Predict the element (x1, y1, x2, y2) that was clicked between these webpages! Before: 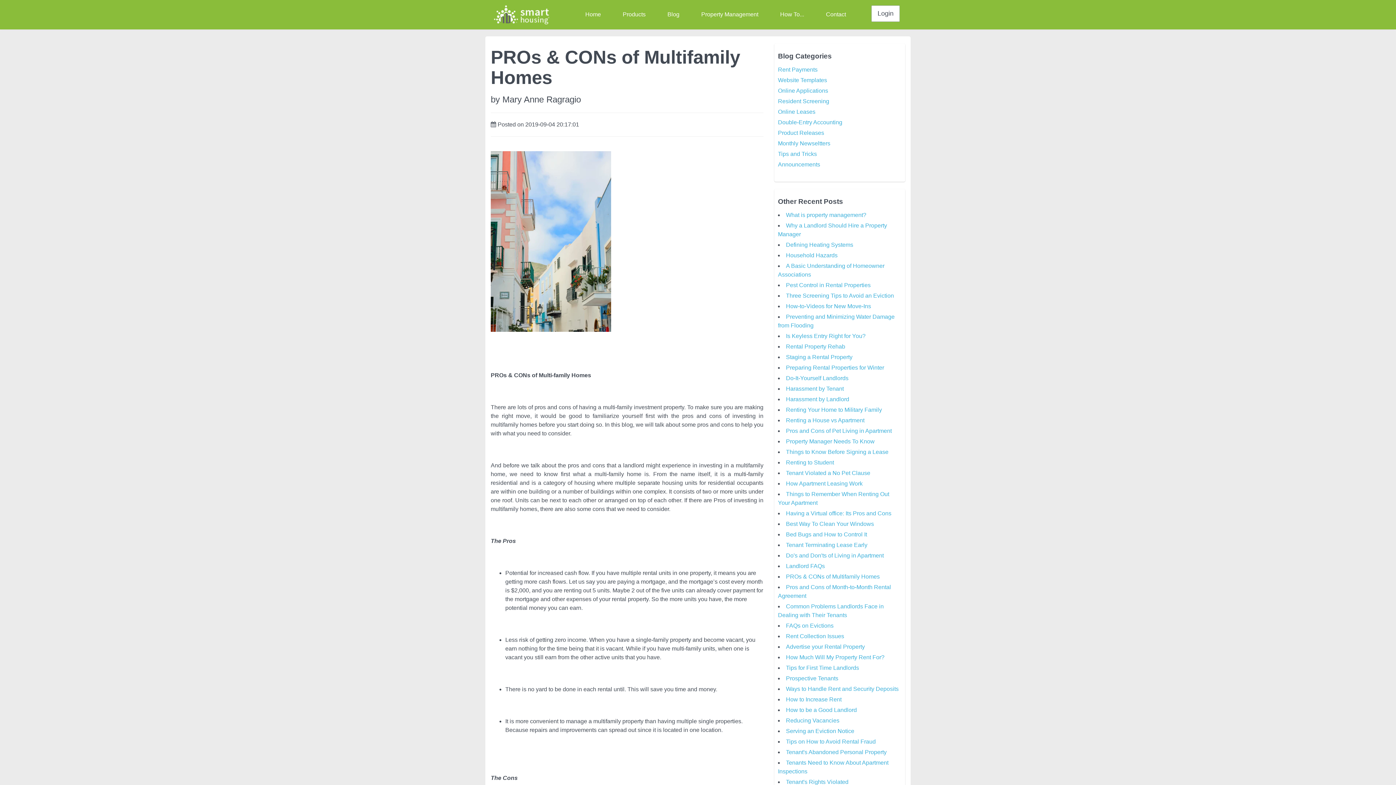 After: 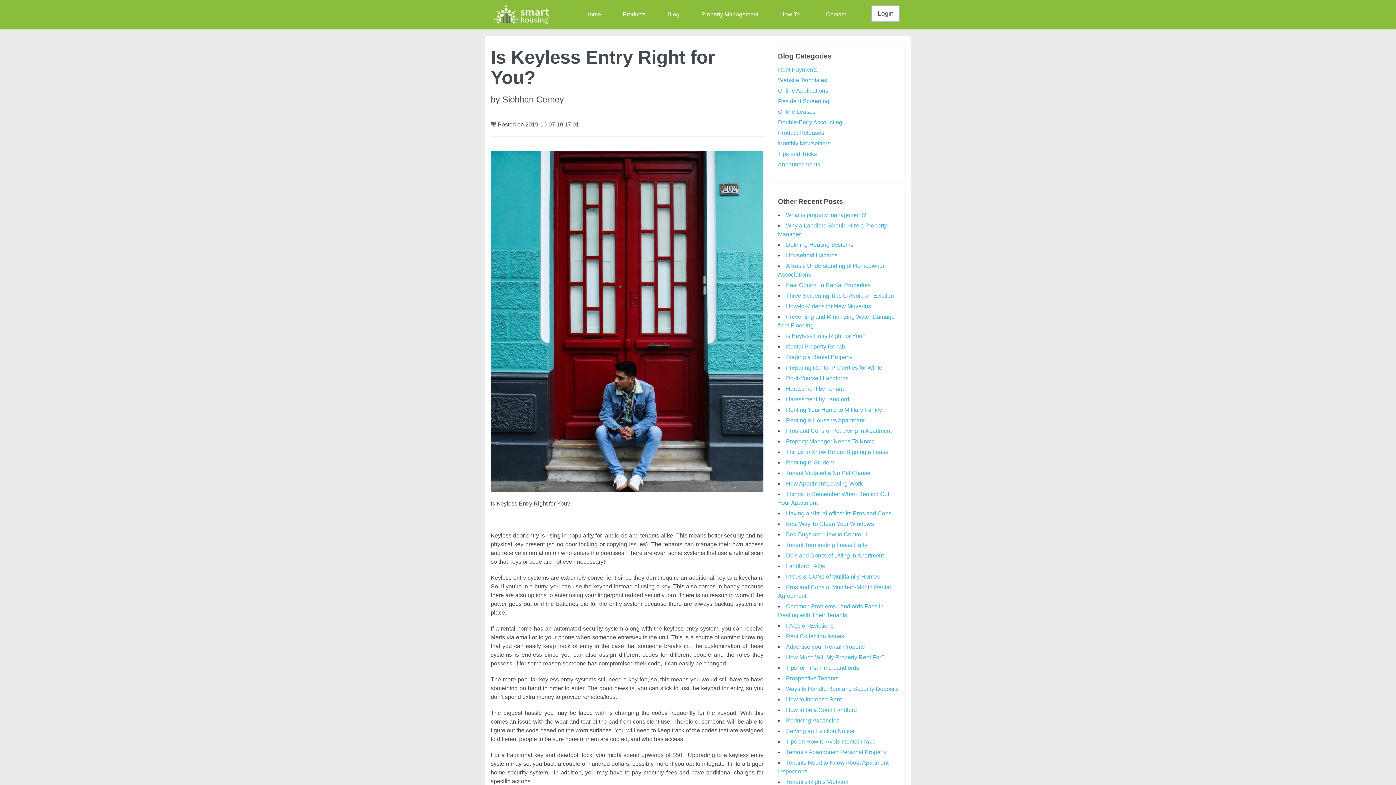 Action: label: Is Keyless Entry Right for You? bbox: (786, 333, 865, 339)